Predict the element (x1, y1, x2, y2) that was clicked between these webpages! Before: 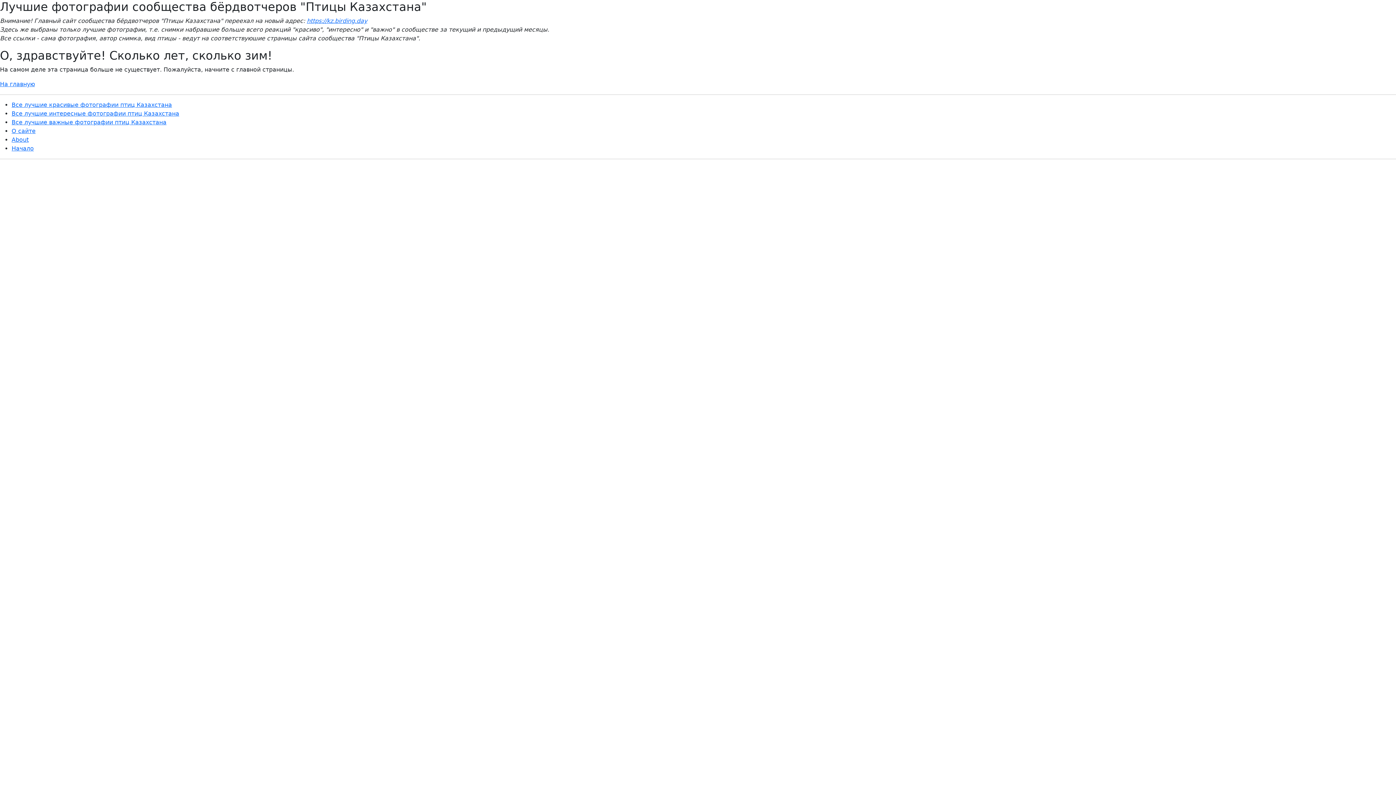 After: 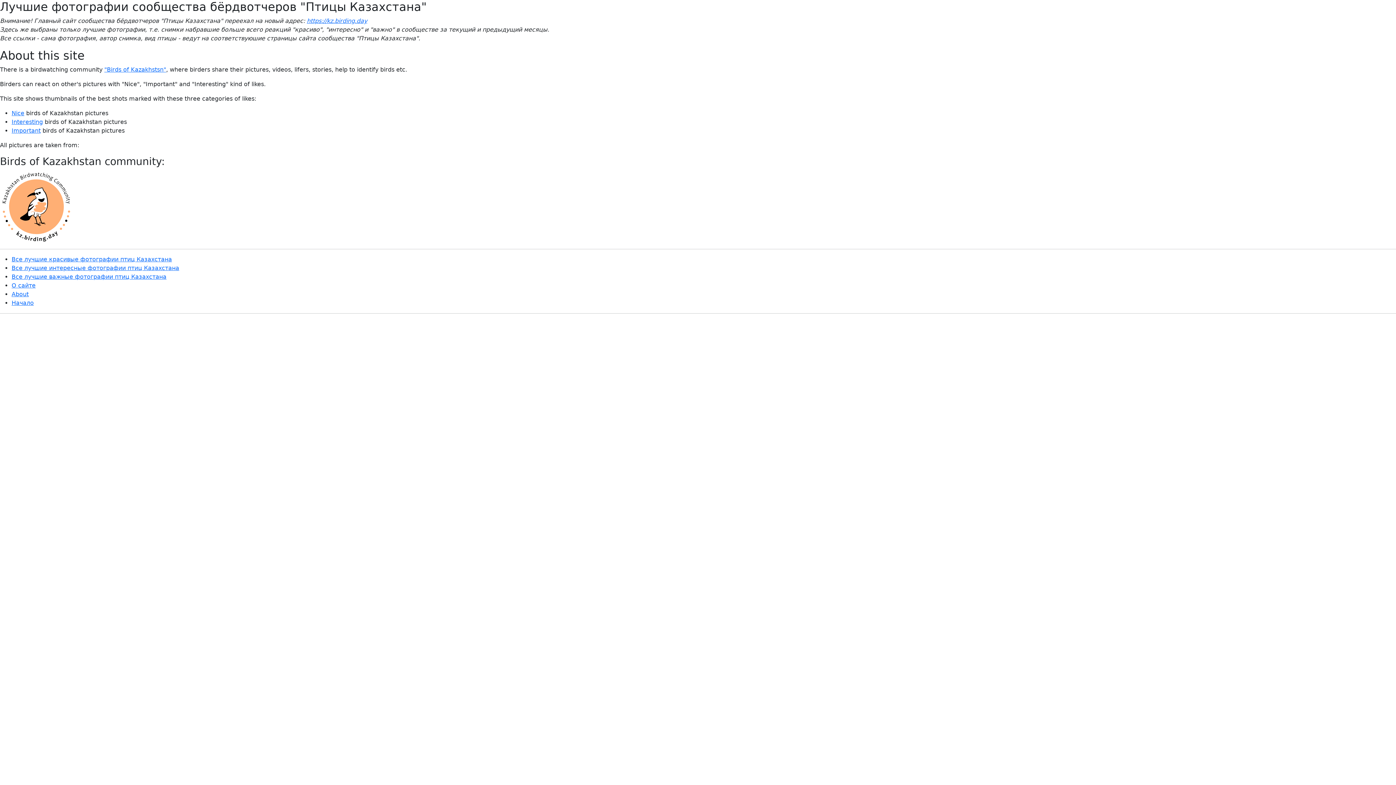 Action: bbox: (11, 136, 28, 143) label: About